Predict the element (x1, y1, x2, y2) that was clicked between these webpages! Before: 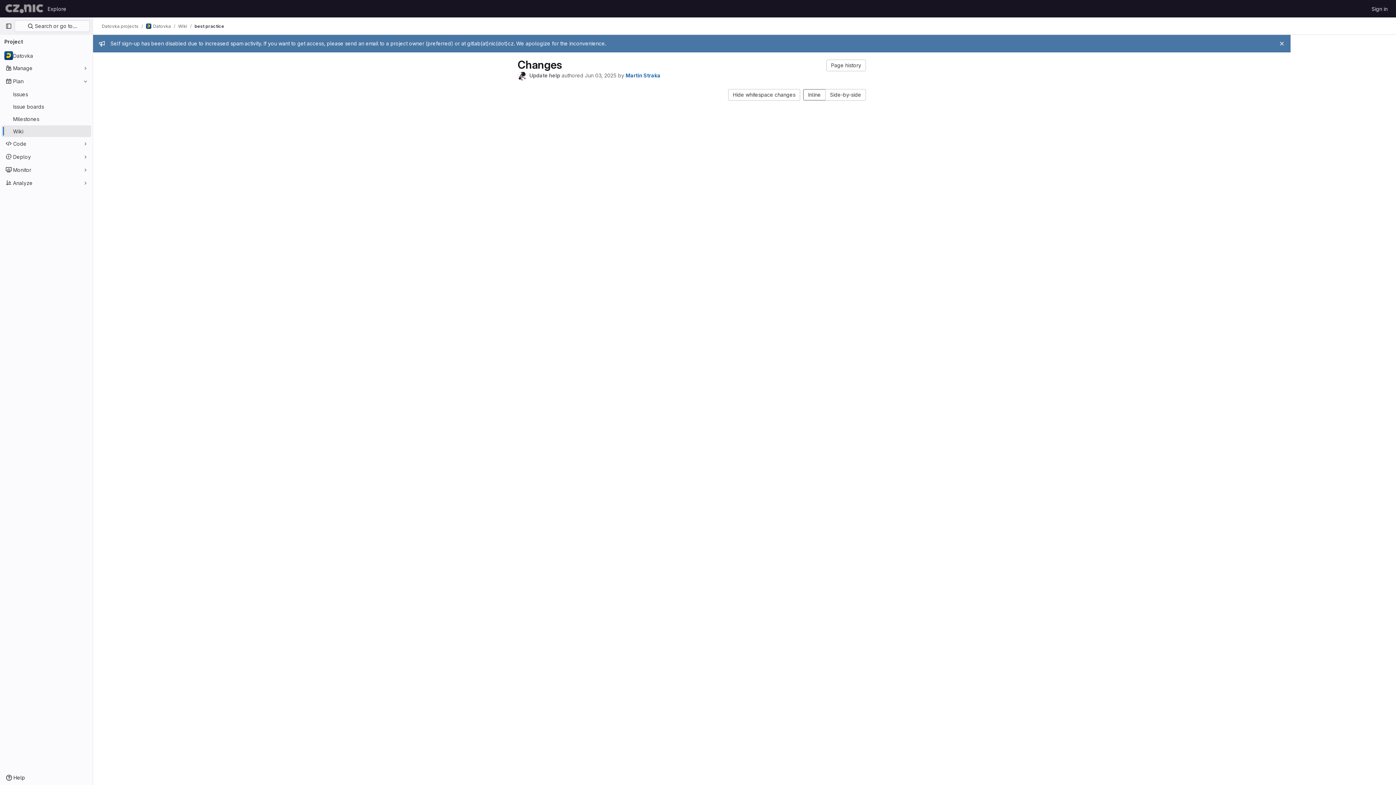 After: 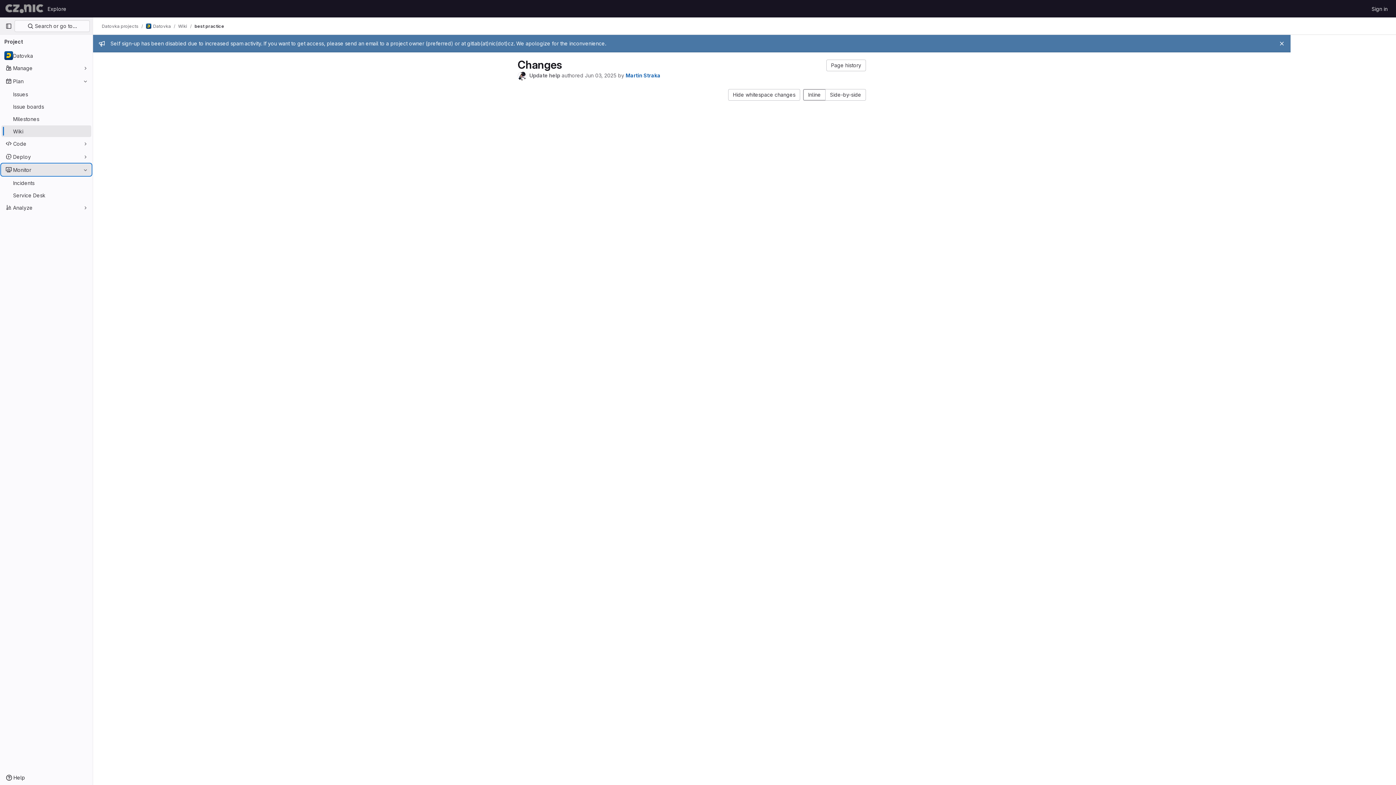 Action: label: Monitor bbox: (1, 164, 91, 175)